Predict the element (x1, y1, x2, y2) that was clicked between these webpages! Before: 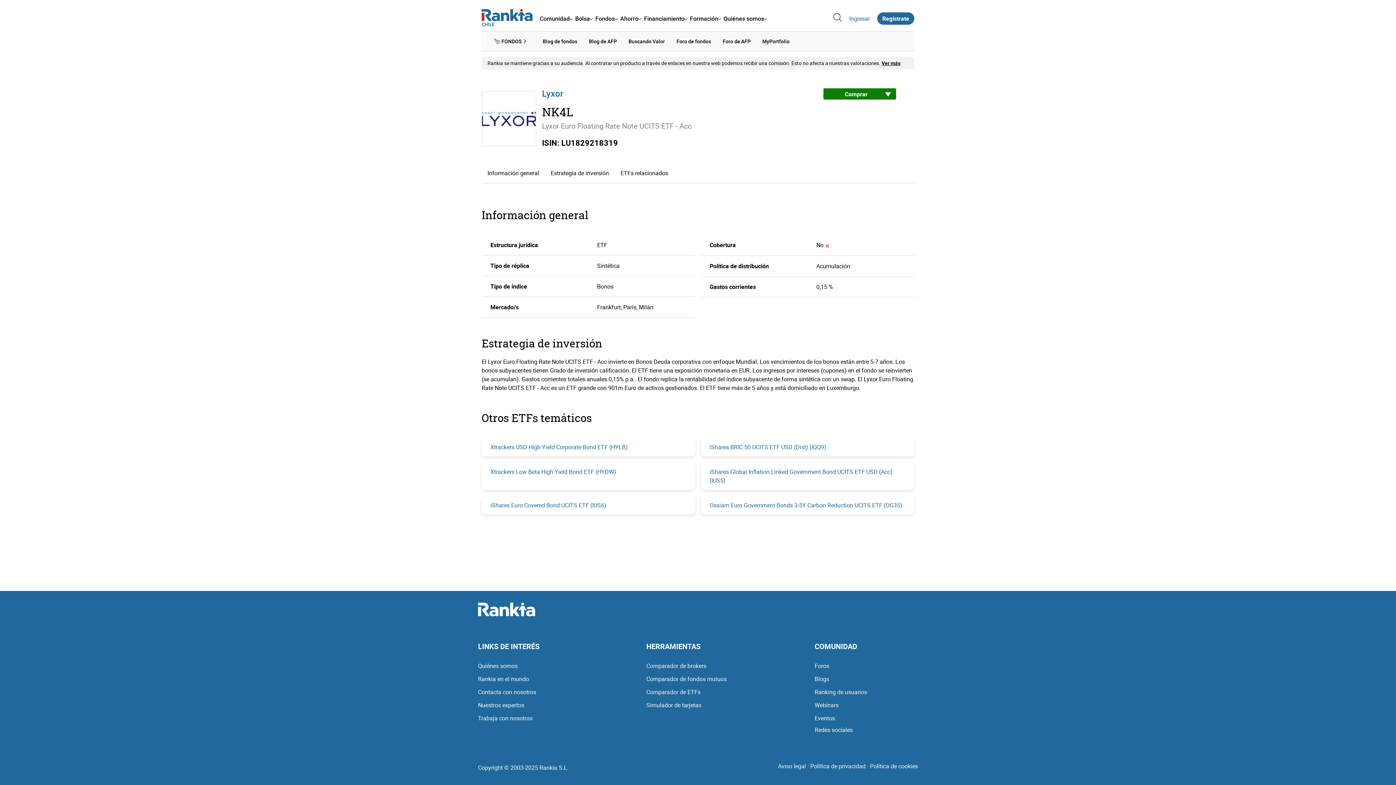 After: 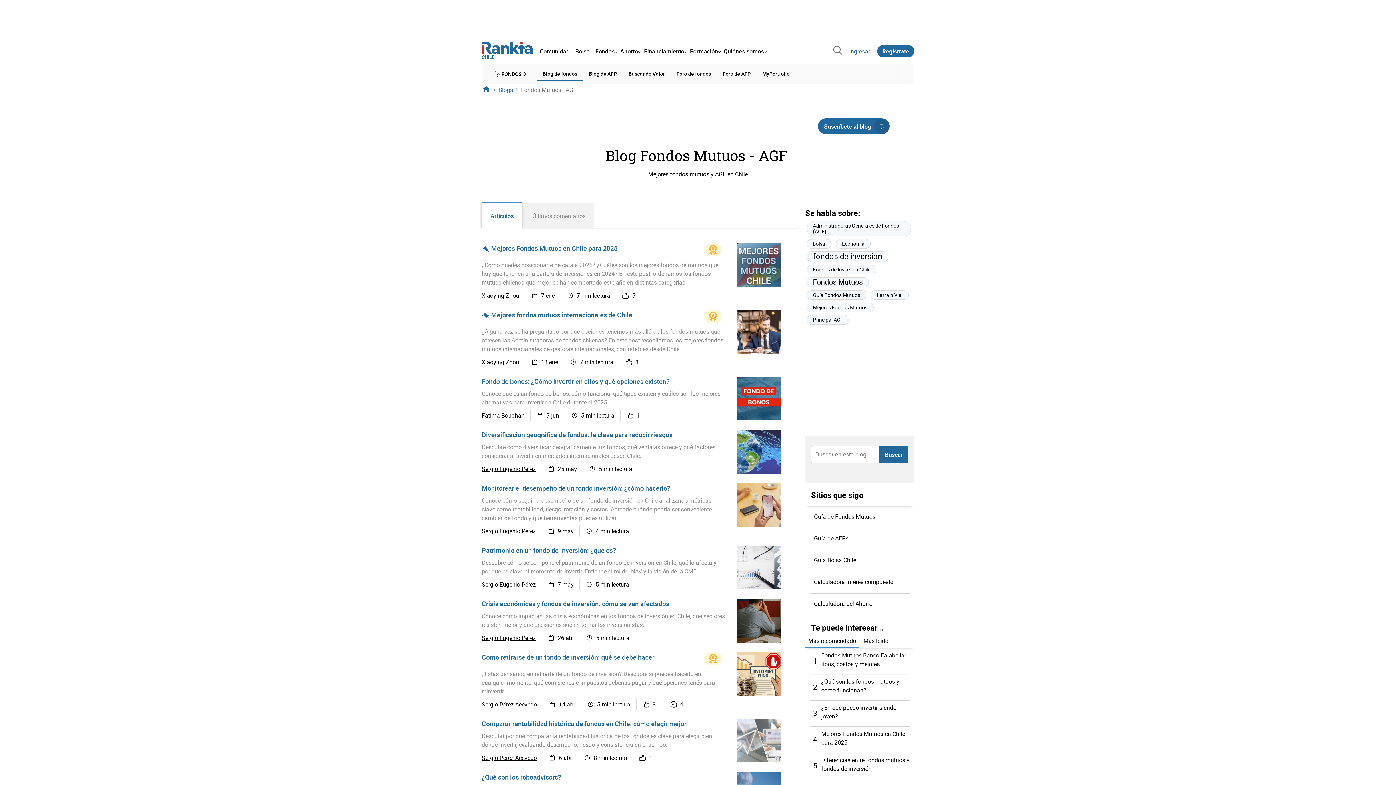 Action: bbox: (537, 34, 583, 48) label: Blog de fondos